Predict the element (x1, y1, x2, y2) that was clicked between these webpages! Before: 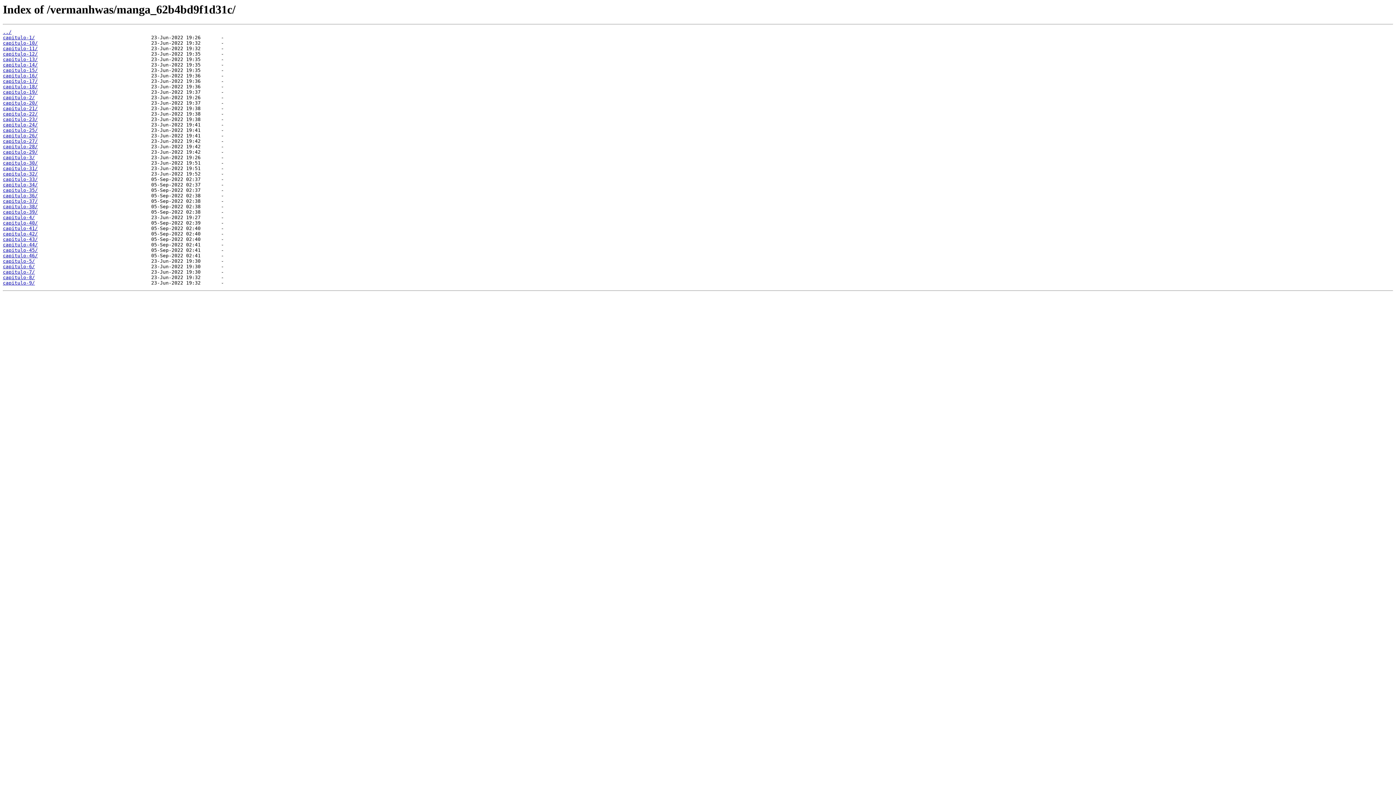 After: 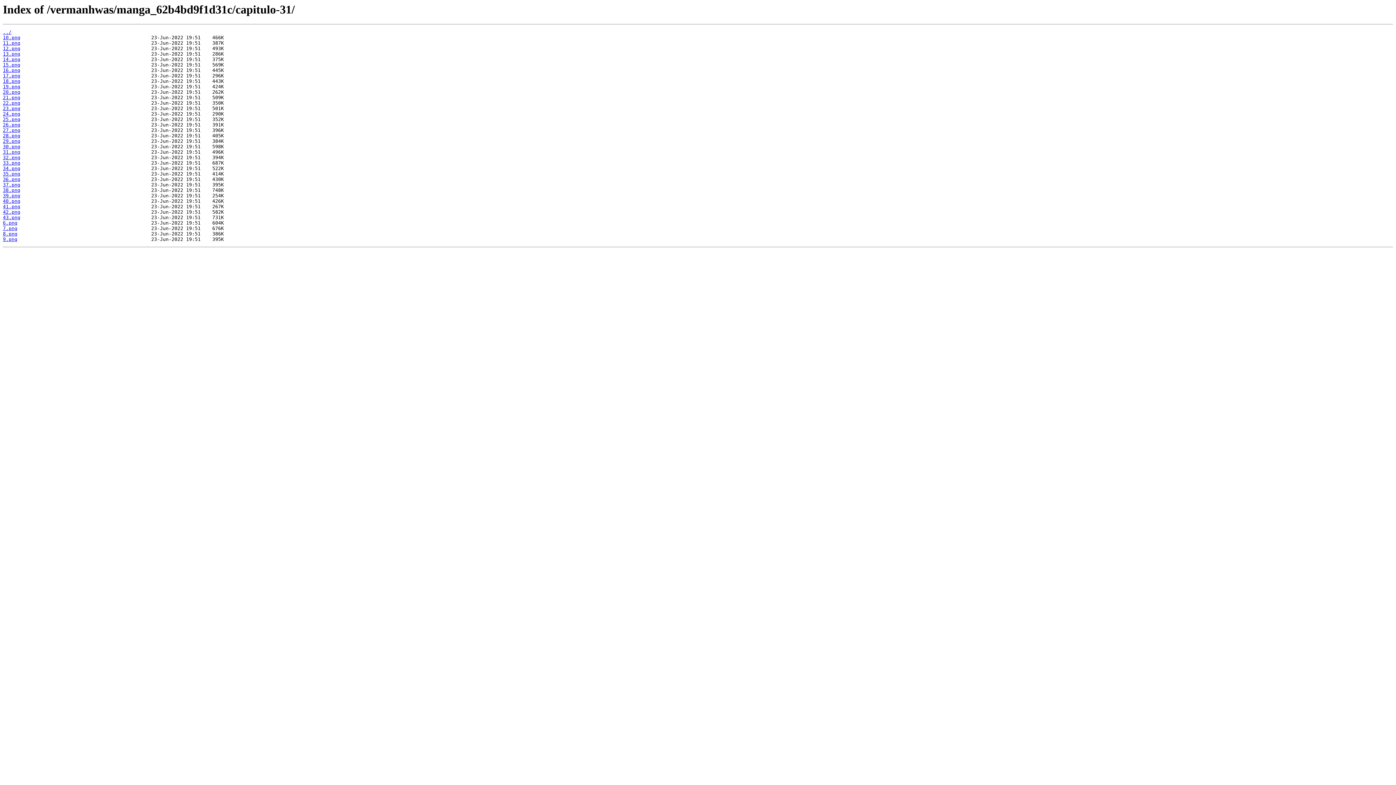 Action: label: capitulo-31/ bbox: (2, 165, 37, 171)